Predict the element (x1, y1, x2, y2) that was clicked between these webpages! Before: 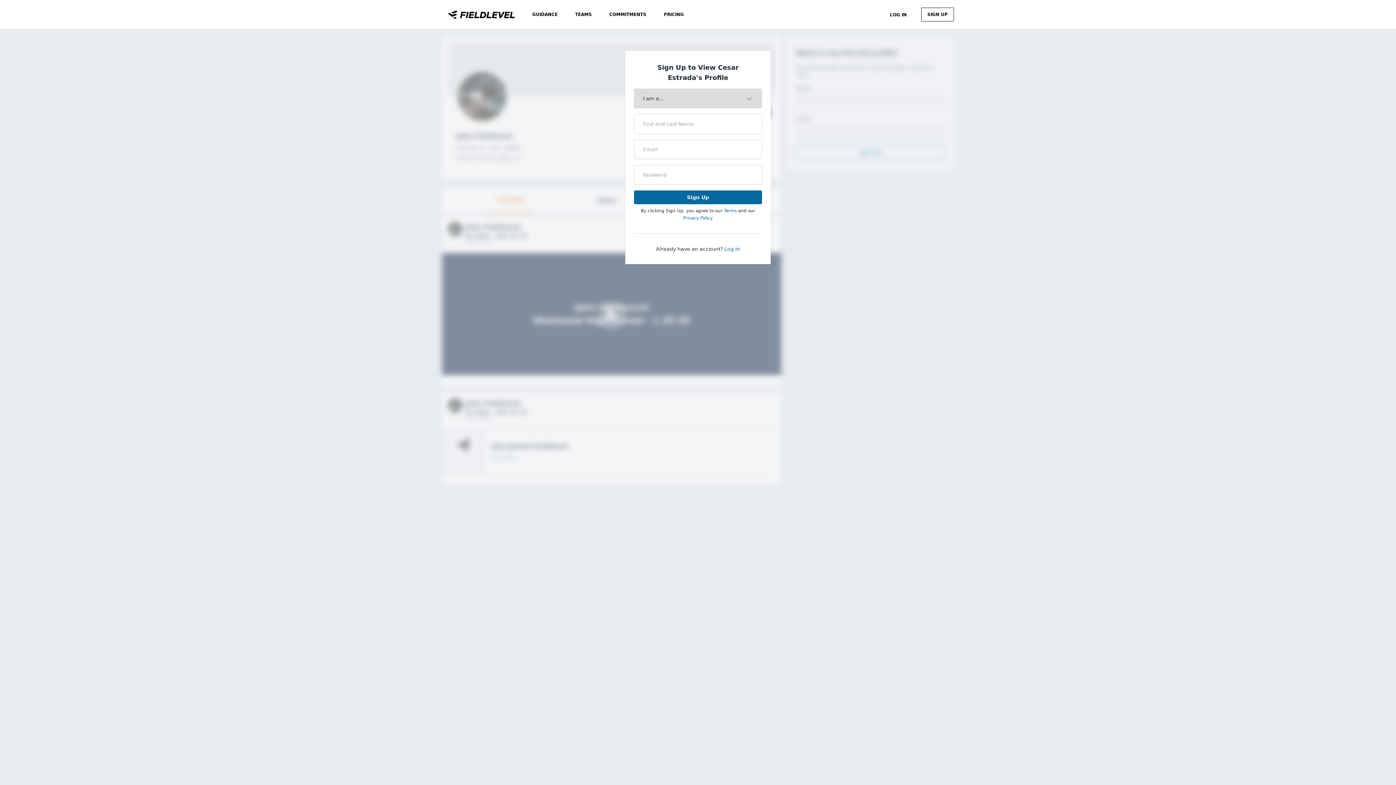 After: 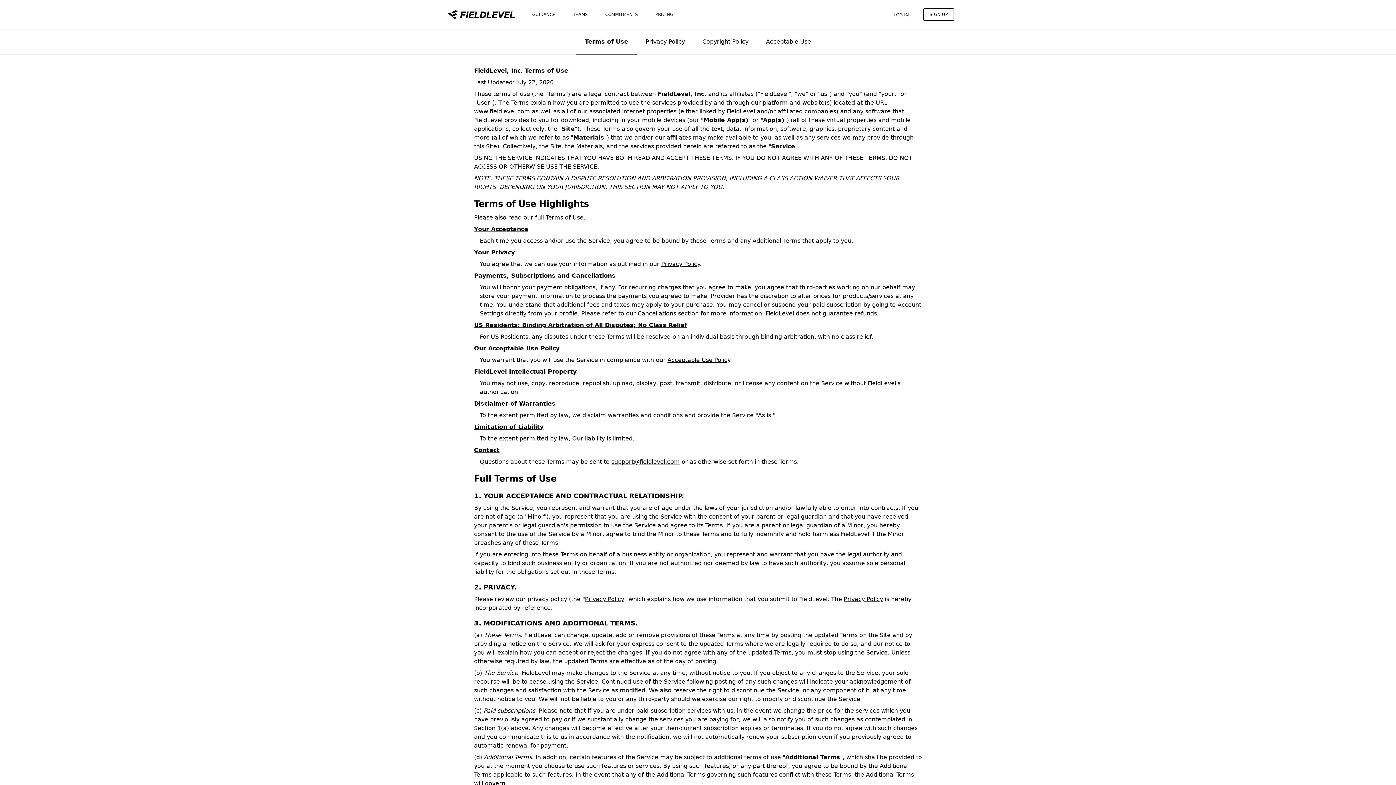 Action: bbox: (724, 208, 736, 213) label: Terms